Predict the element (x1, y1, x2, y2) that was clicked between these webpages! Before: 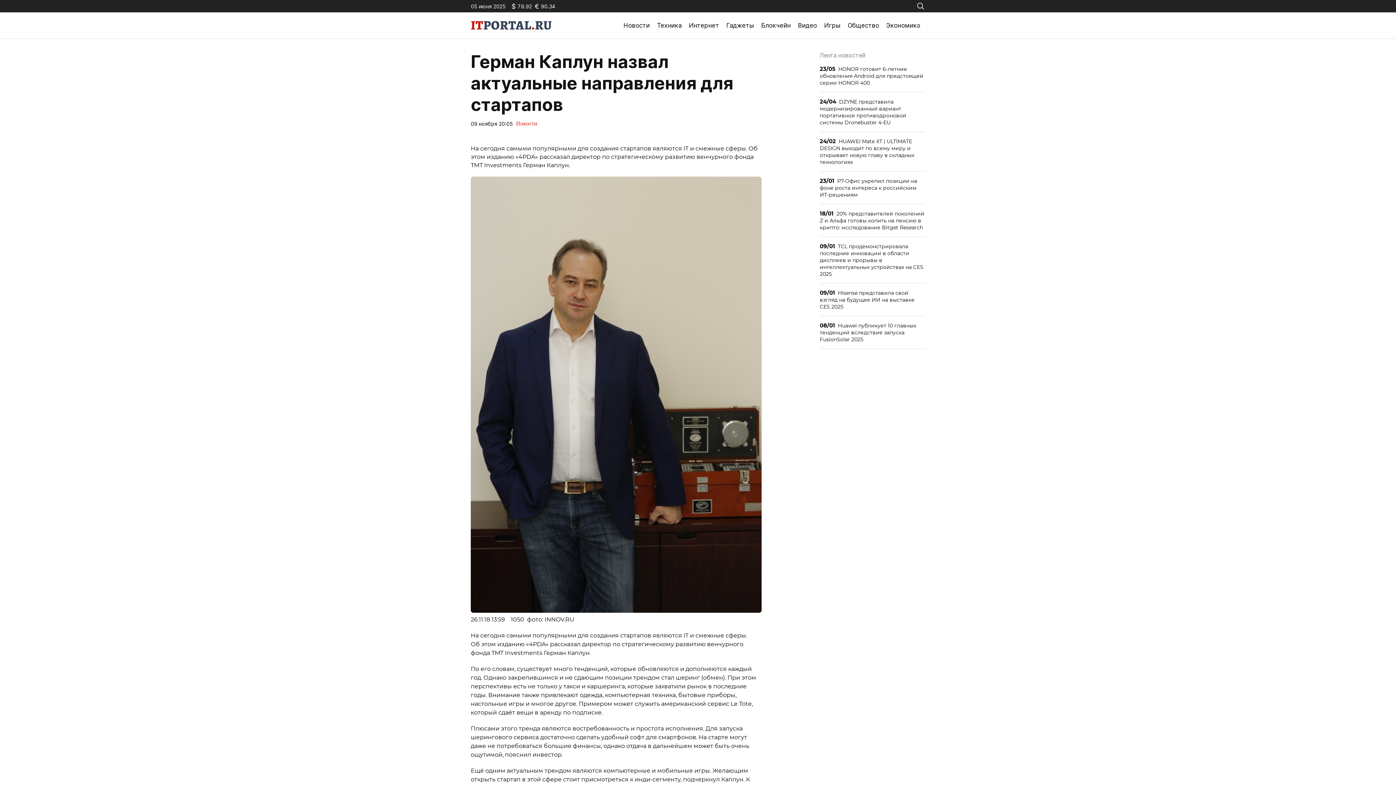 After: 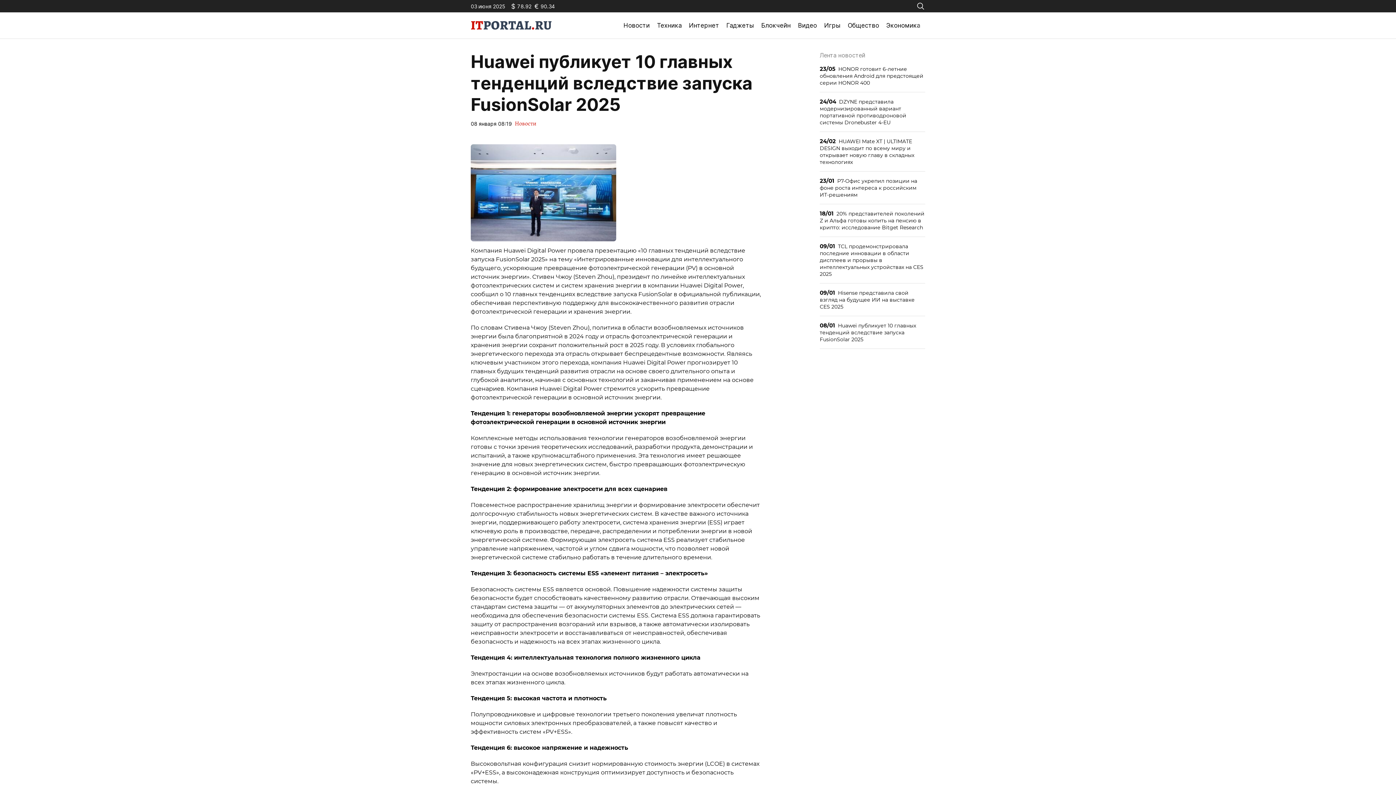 Action: label: 08/01Huawei публикует 10 главных тенденций вследствие запуска FusionSolar 2025  bbox: (820, 316, 925, 348)